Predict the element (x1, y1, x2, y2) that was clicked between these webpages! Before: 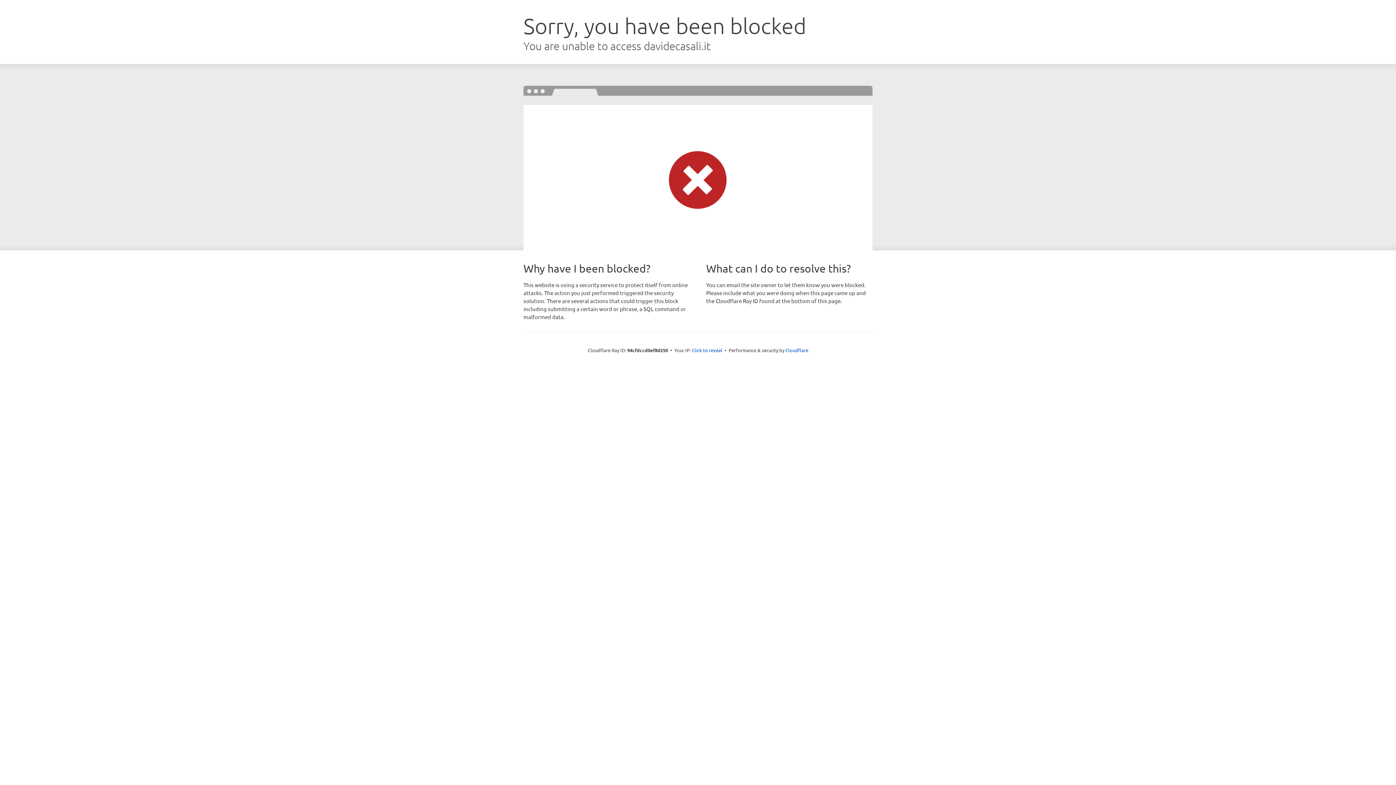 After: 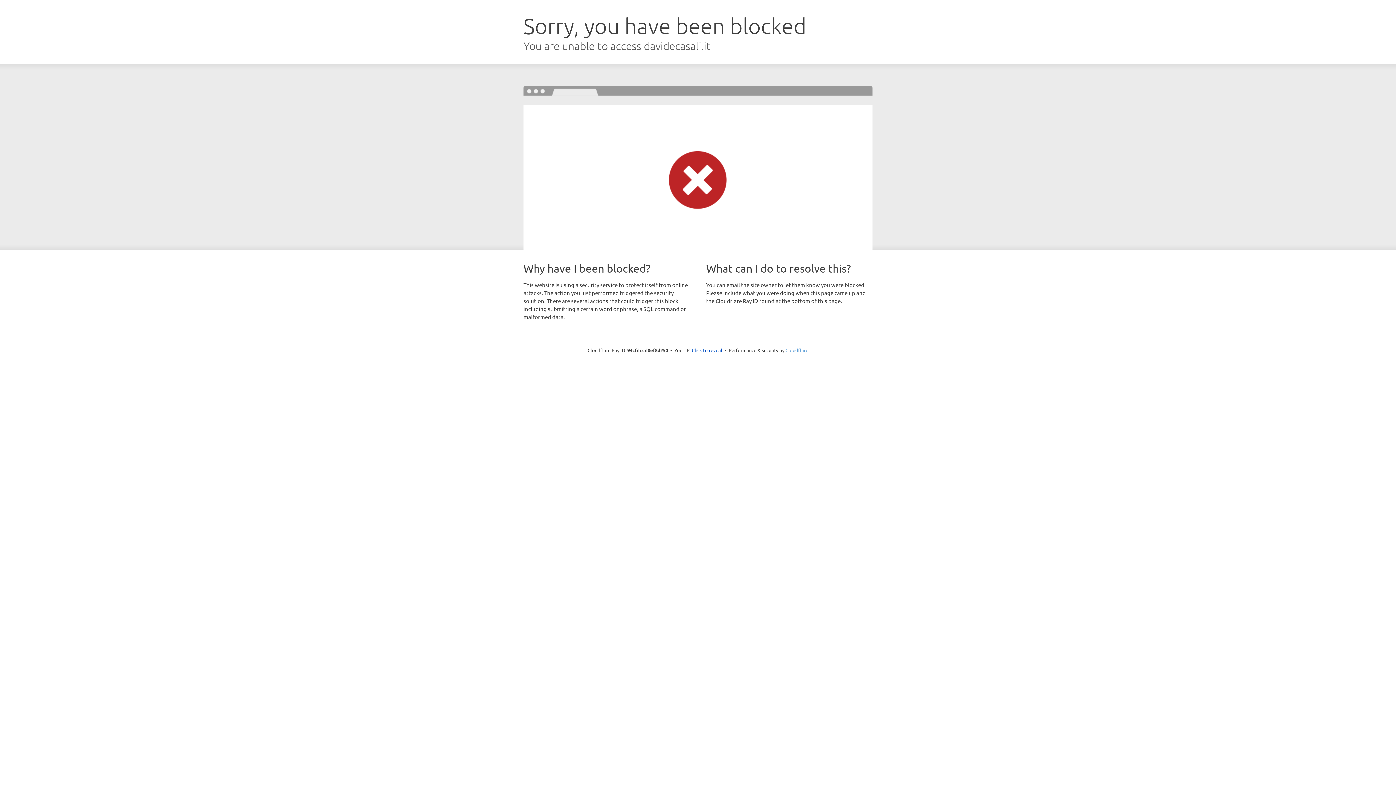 Action: label: Cloudflare bbox: (785, 347, 808, 353)